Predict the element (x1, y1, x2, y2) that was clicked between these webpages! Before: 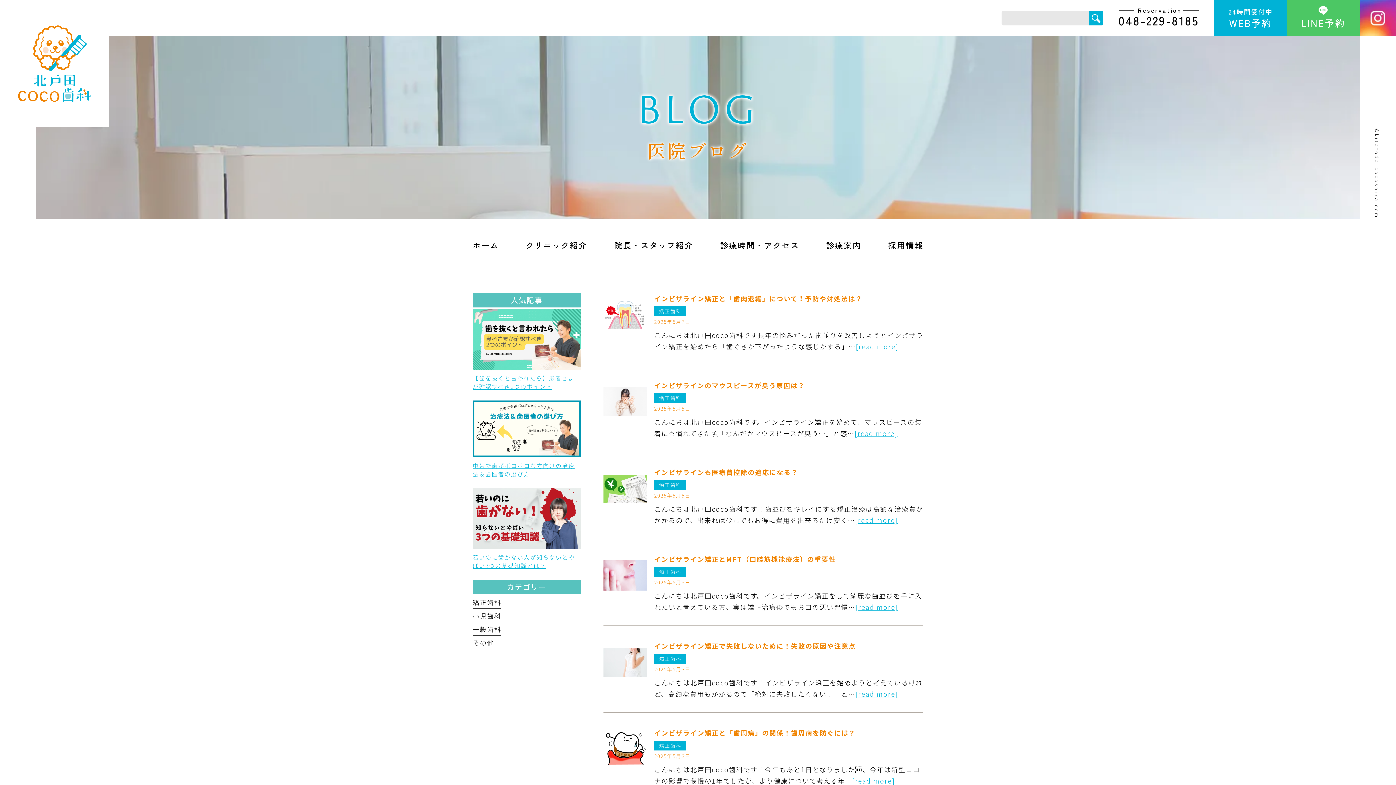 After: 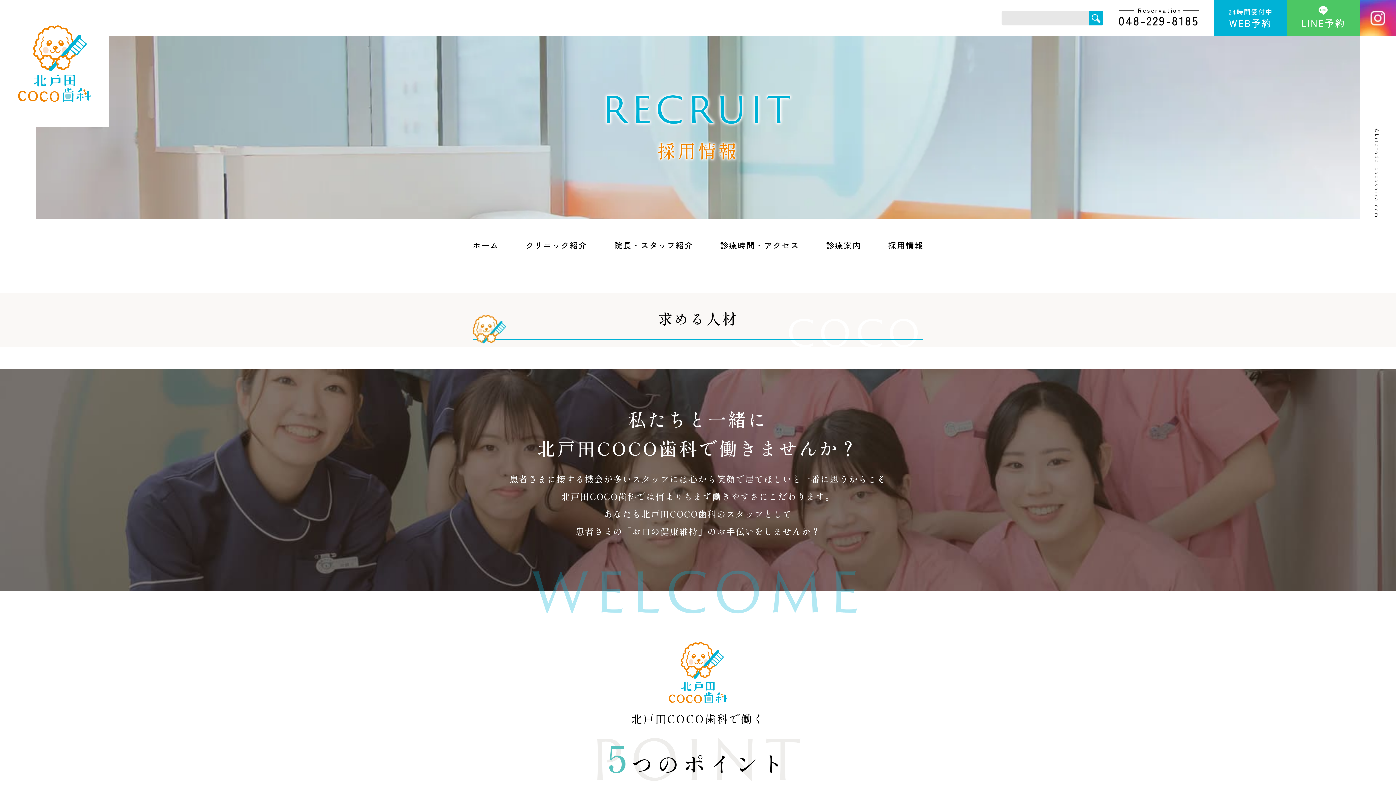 Action: label: 採用情報 bbox: (888, 218, 923, 271)